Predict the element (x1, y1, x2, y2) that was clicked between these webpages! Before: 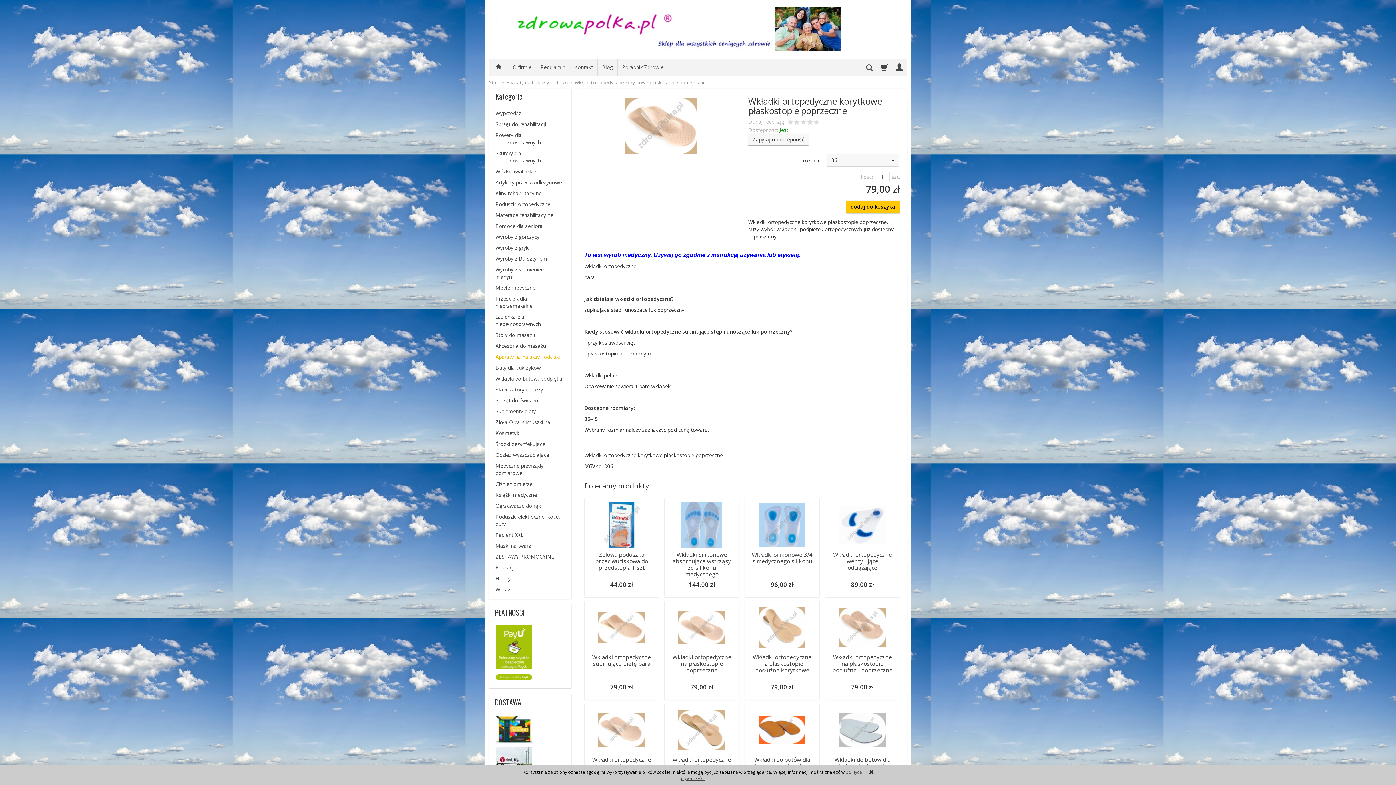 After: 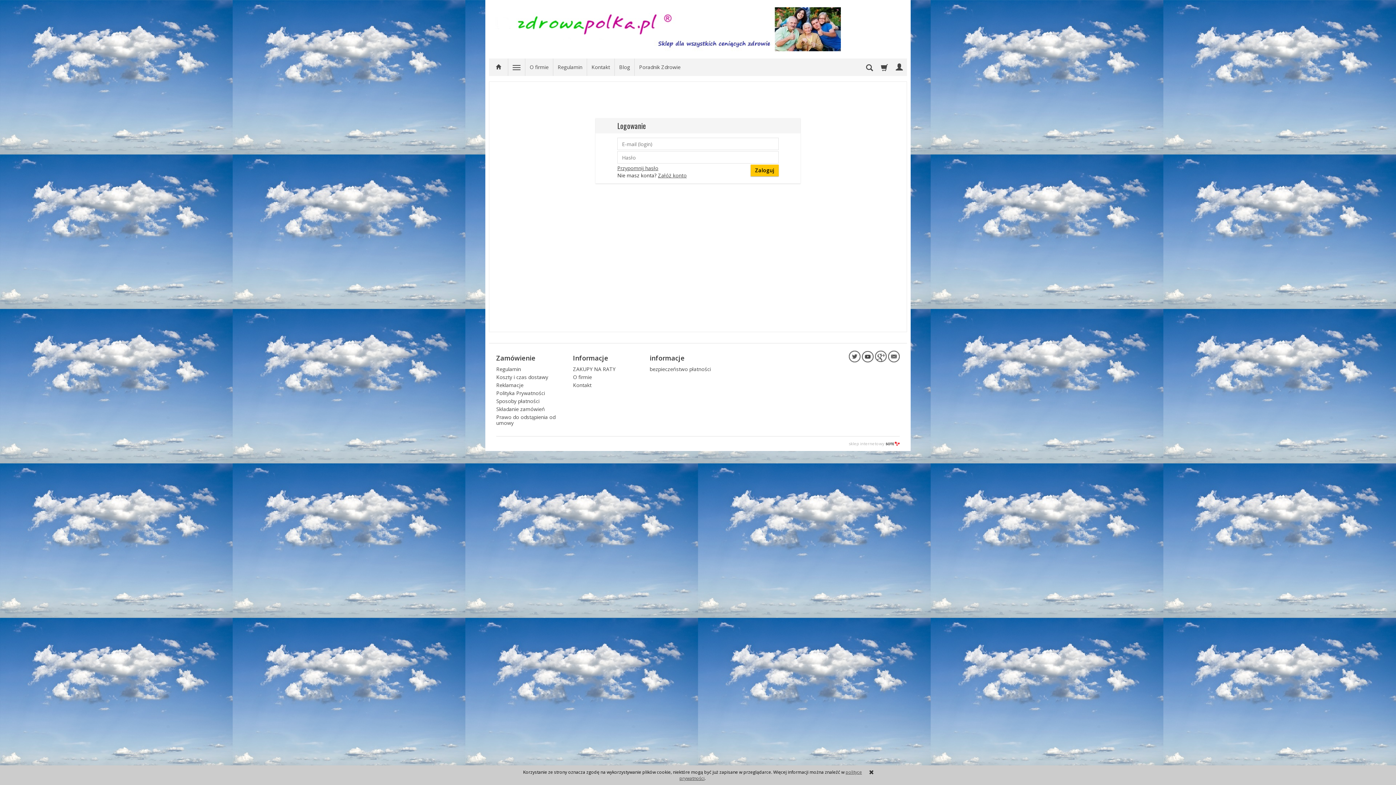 Action: bbox: (892, 58, 907, 76)